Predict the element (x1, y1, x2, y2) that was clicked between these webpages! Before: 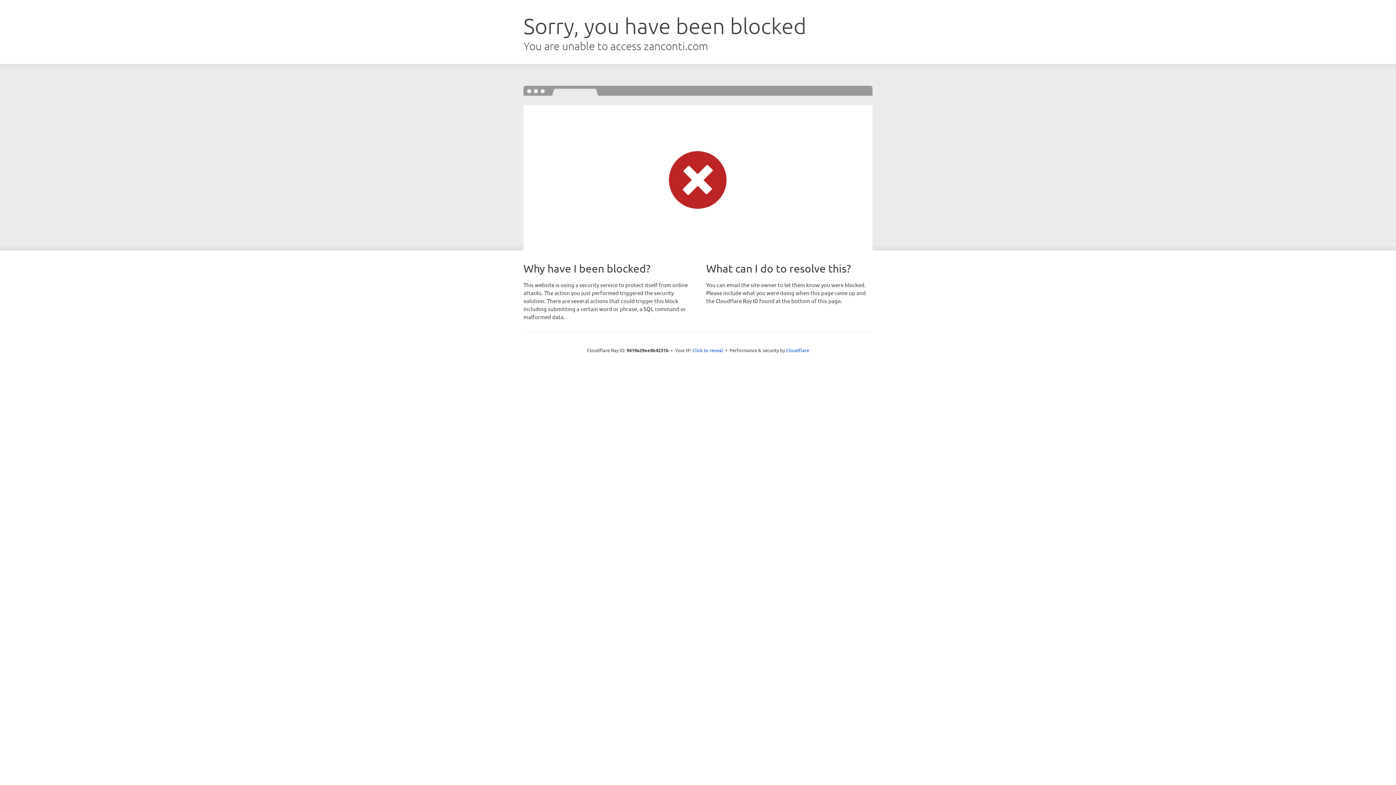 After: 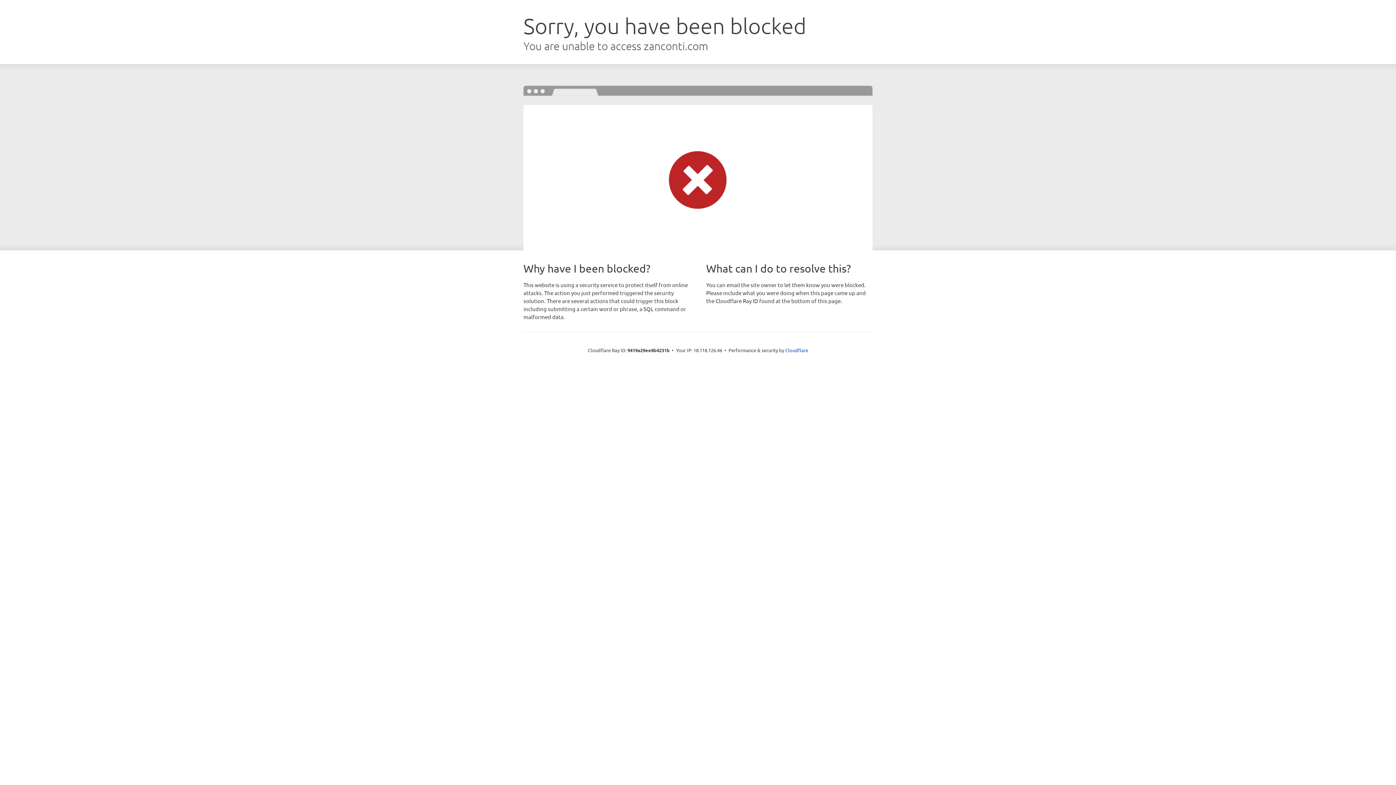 Action: bbox: (692, 346, 723, 353) label: Click to reveal